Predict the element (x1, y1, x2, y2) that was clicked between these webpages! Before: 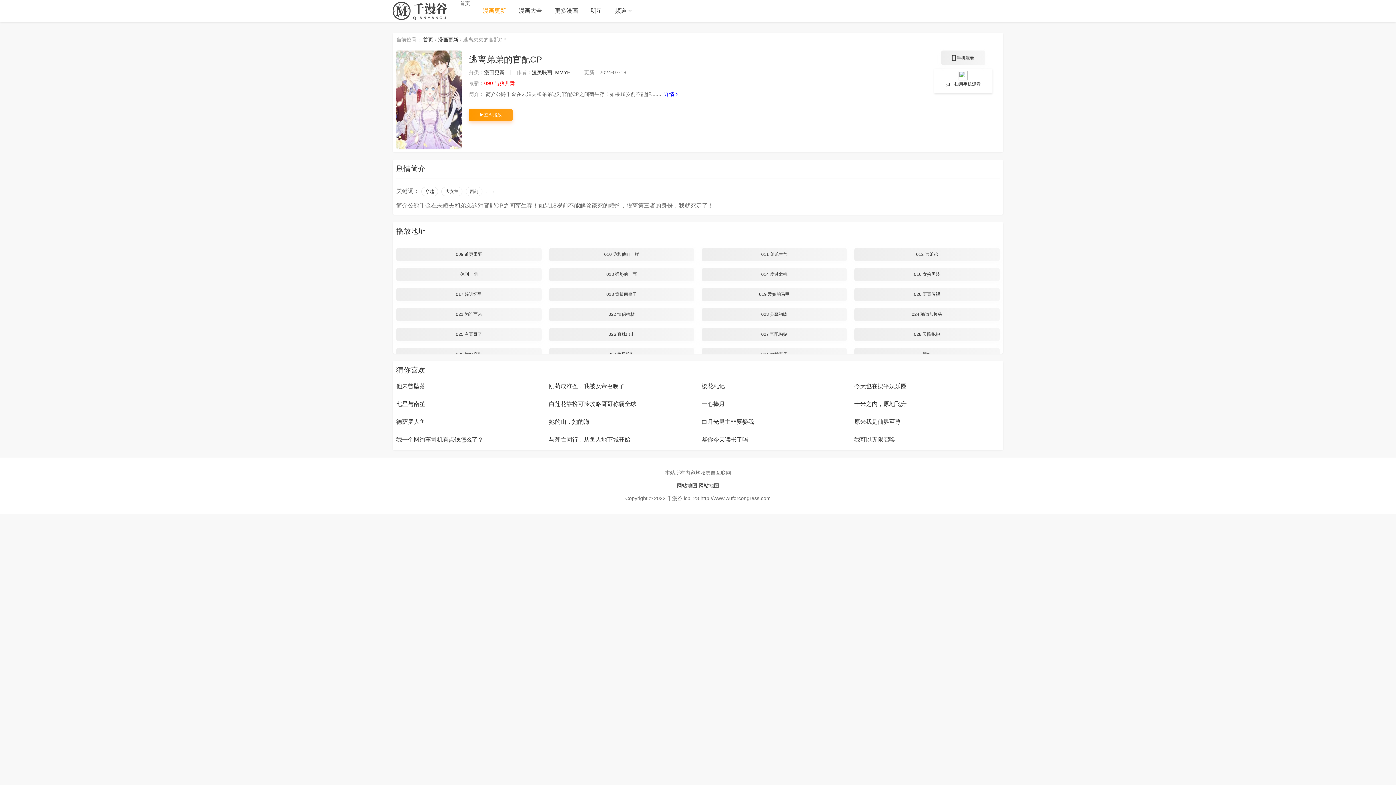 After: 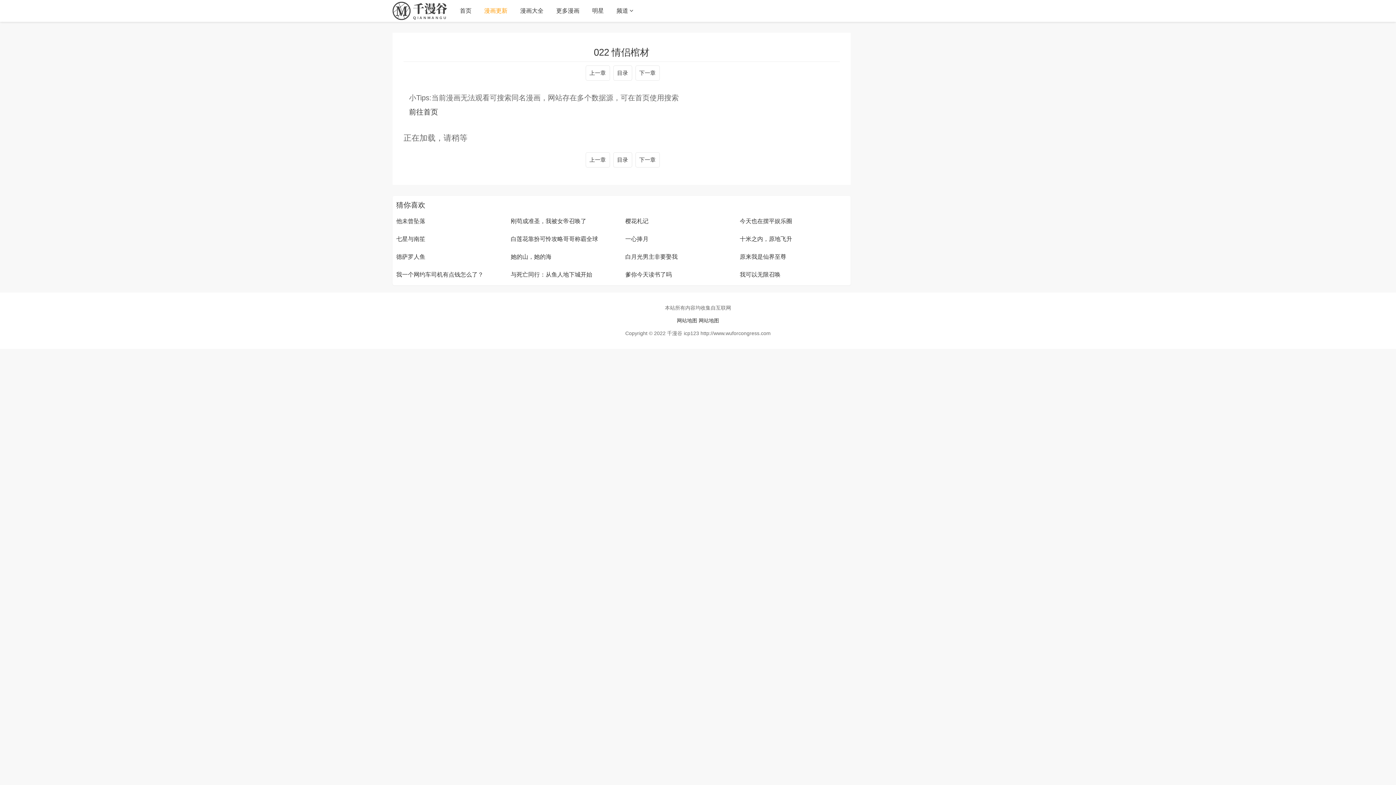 Action: label: 022 情侣棺材 bbox: (549, 308, 694, 321)